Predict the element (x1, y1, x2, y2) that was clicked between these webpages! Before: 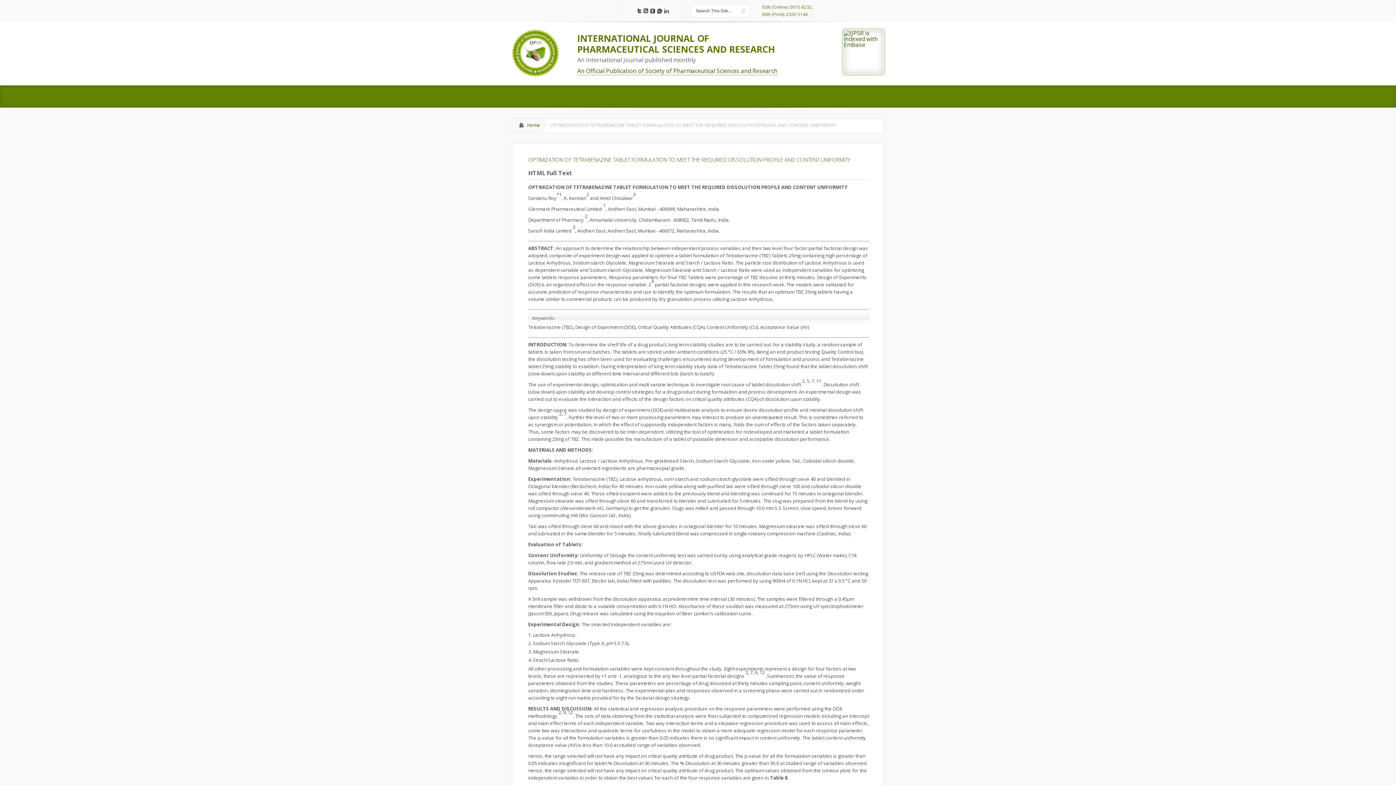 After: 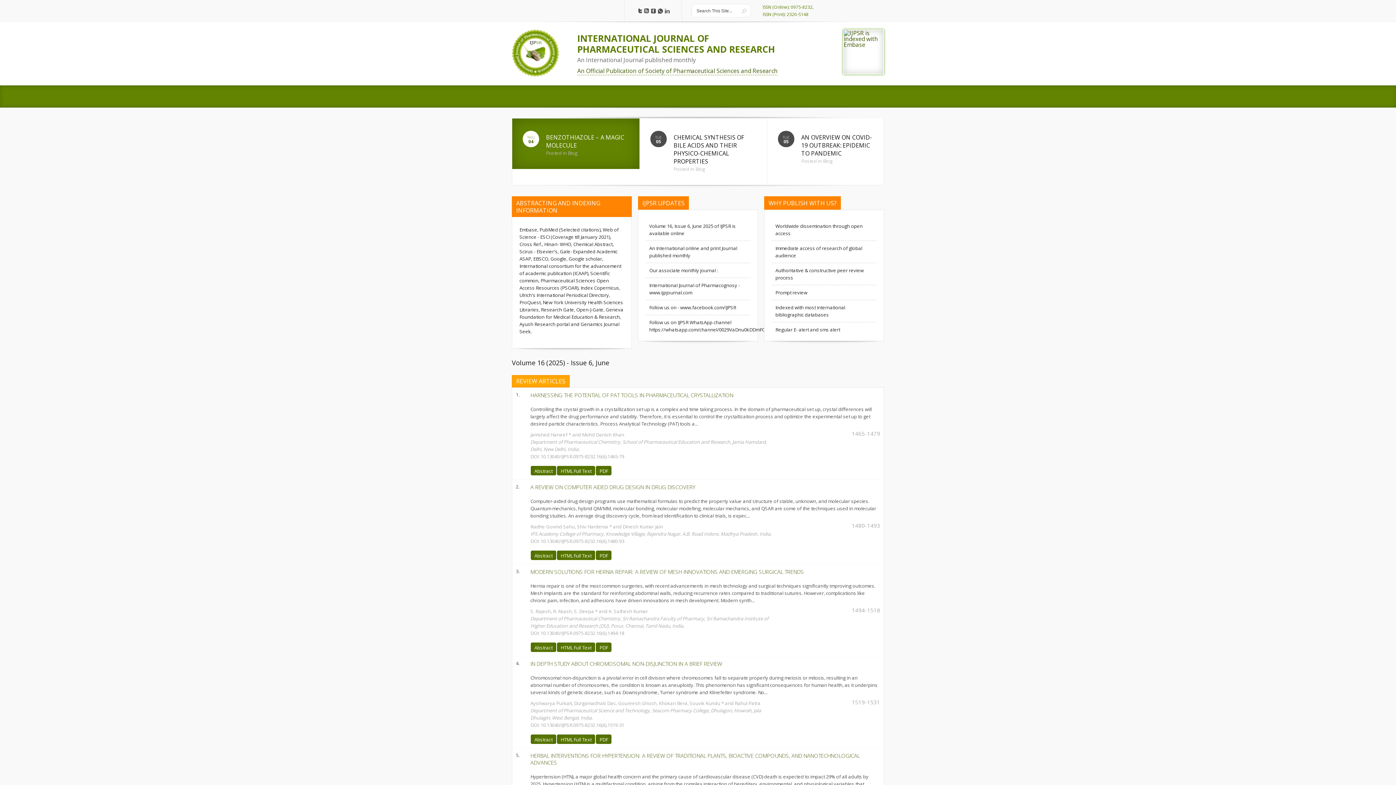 Action: bbox: (512, 70, 559, 78)